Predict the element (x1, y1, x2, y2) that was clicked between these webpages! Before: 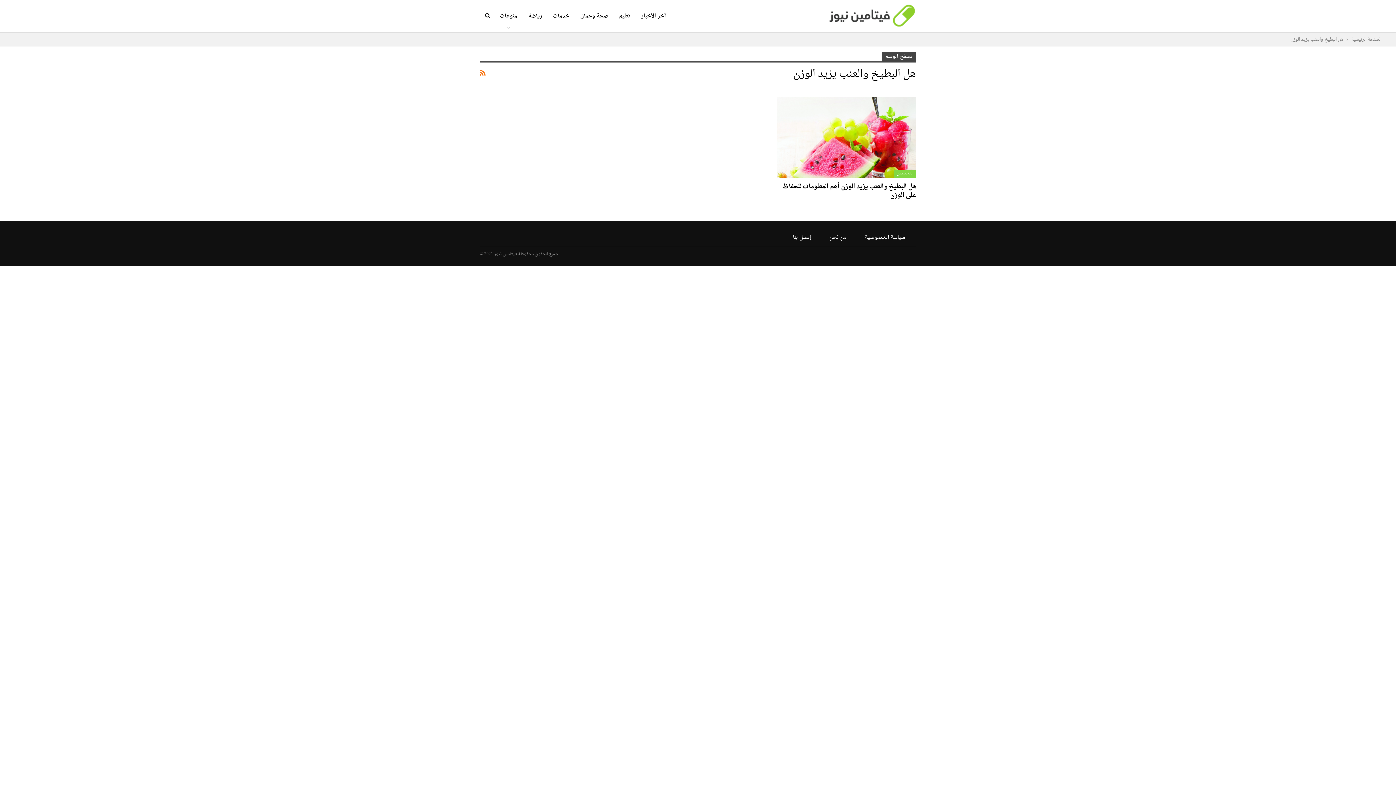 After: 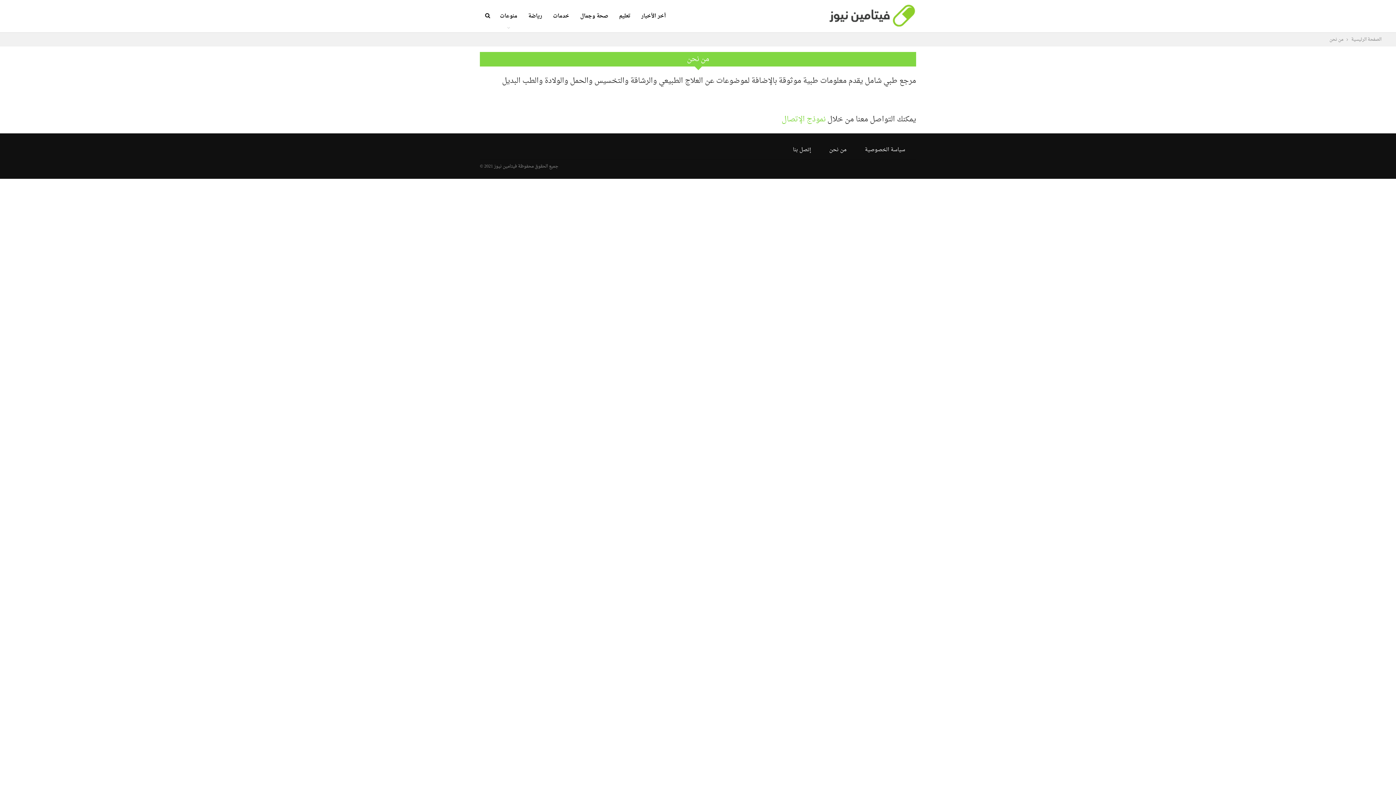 Action: bbox: (829, 232, 846, 242) label: من نحن